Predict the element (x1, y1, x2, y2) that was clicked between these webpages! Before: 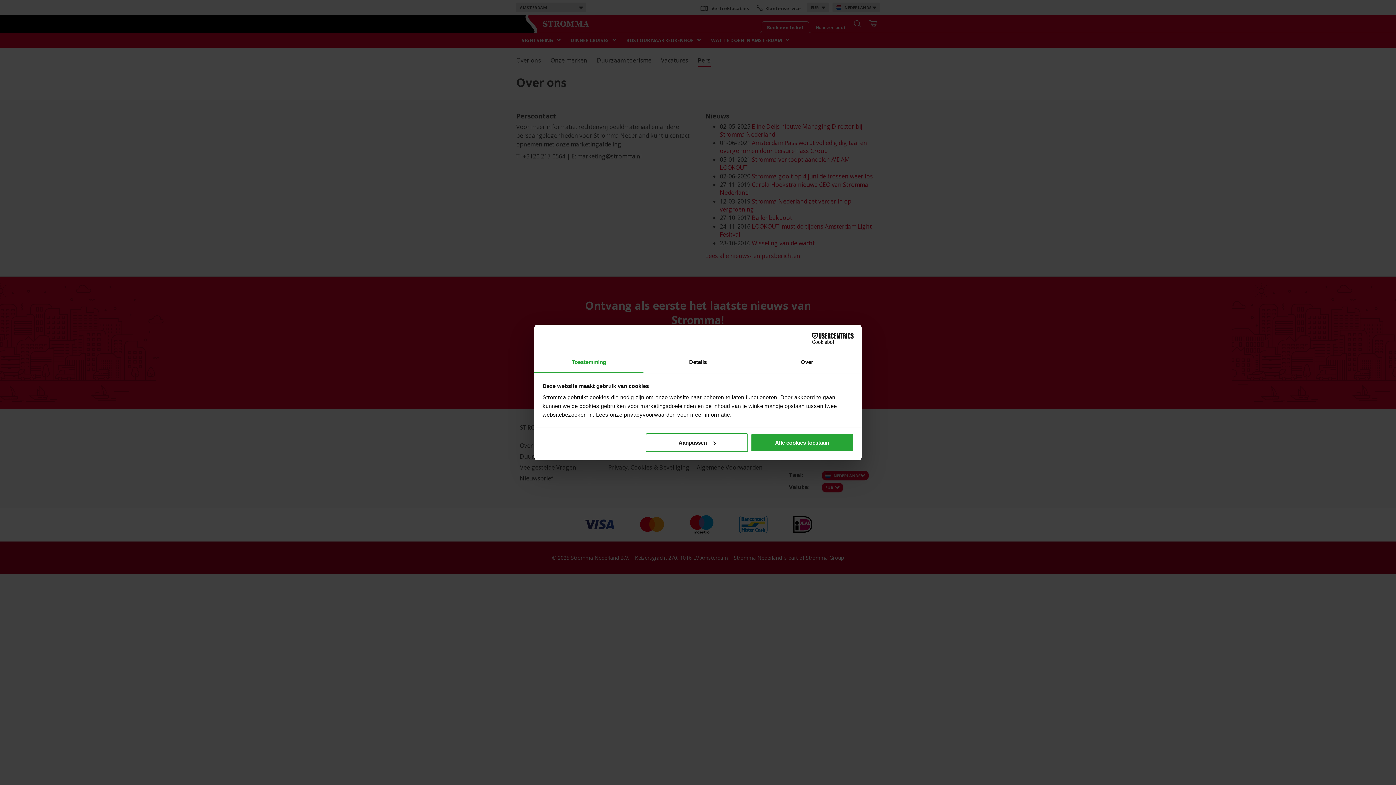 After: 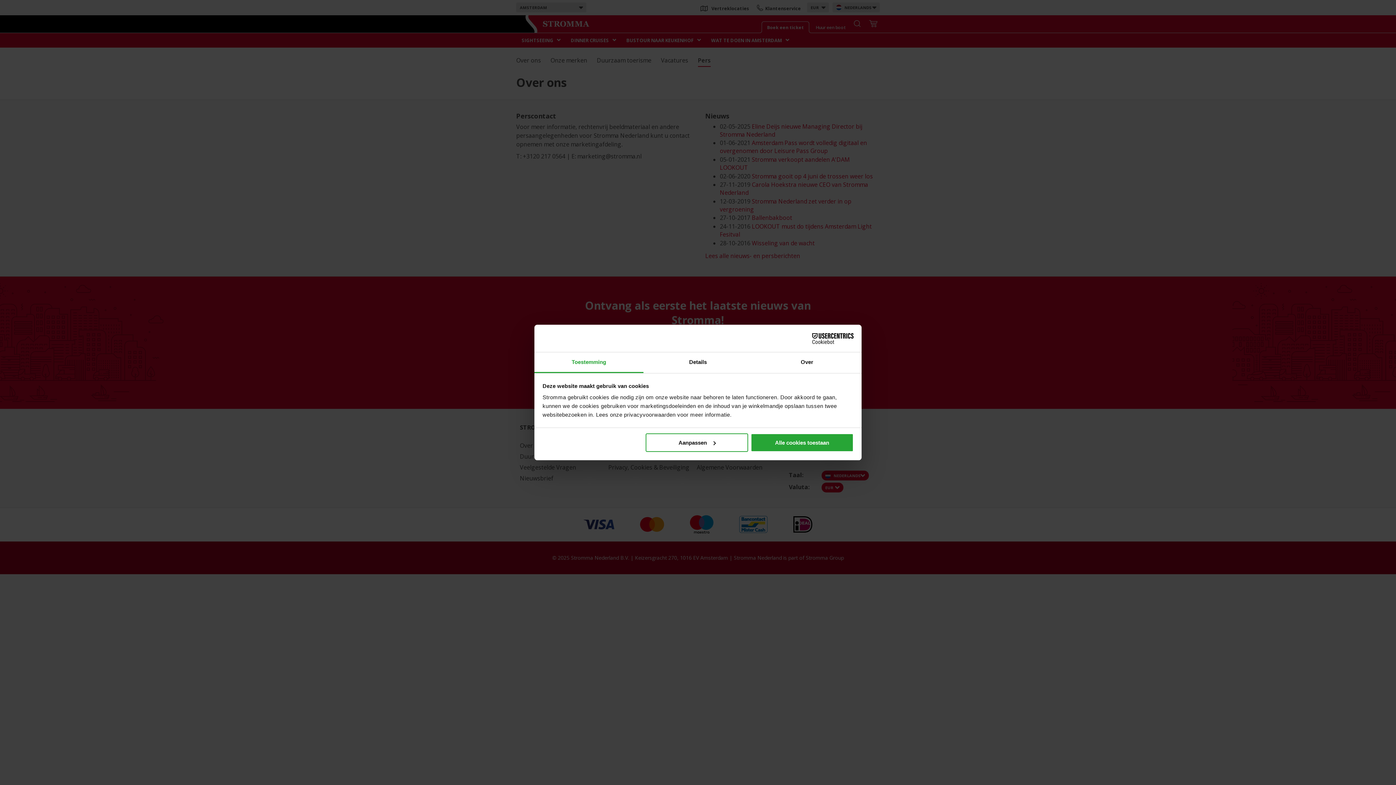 Action: bbox: (534, 352, 643, 373) label: Toestemming